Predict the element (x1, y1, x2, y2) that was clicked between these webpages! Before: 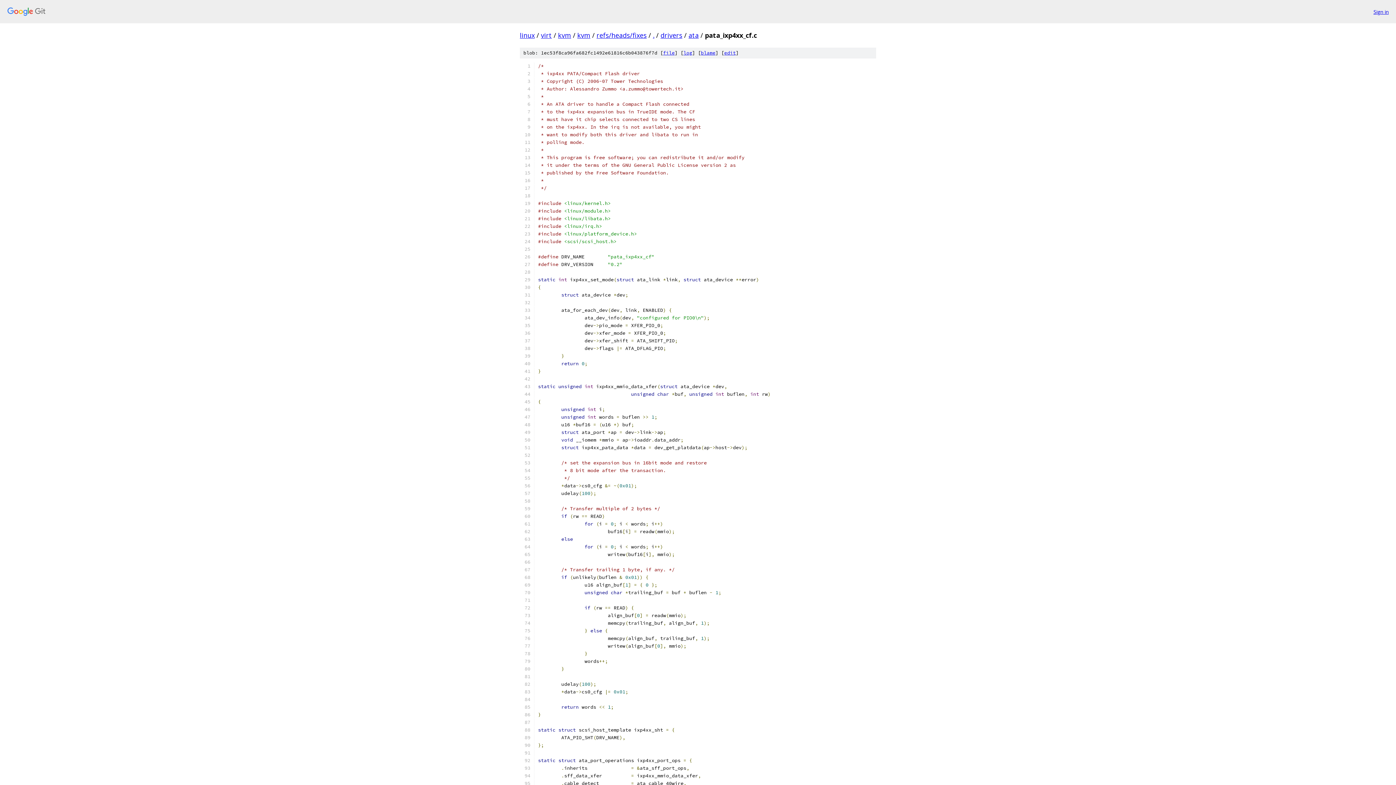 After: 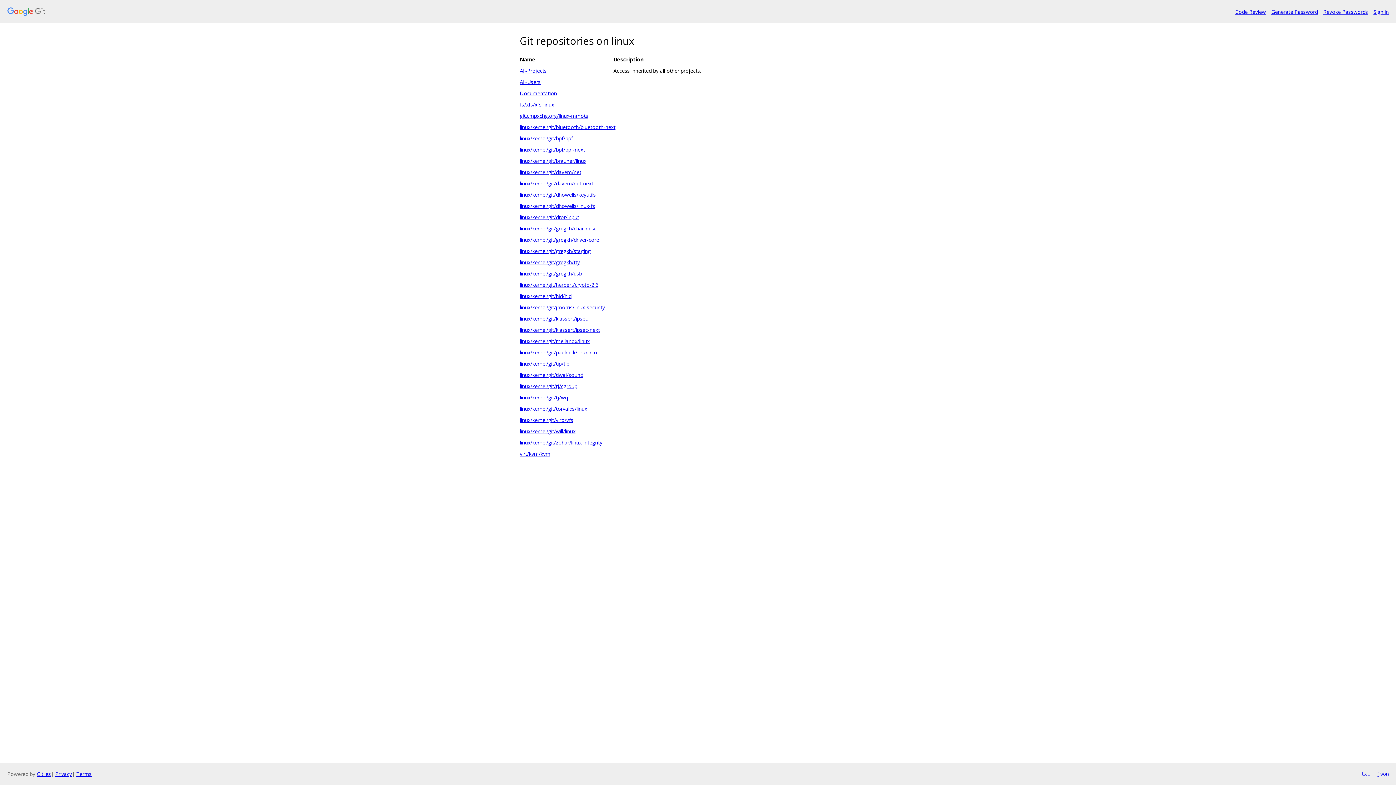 Action: bbox: (520, 30, 534, 39) label: linux